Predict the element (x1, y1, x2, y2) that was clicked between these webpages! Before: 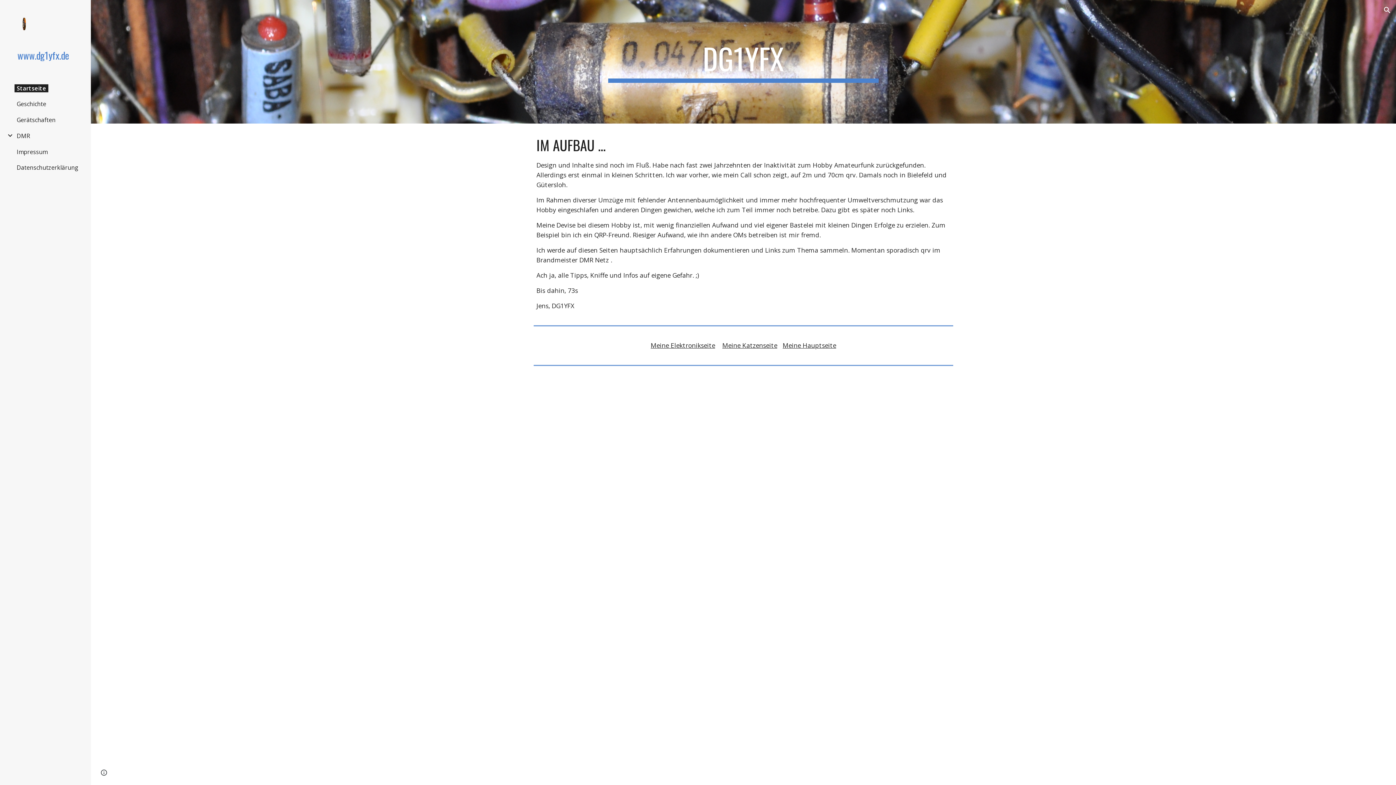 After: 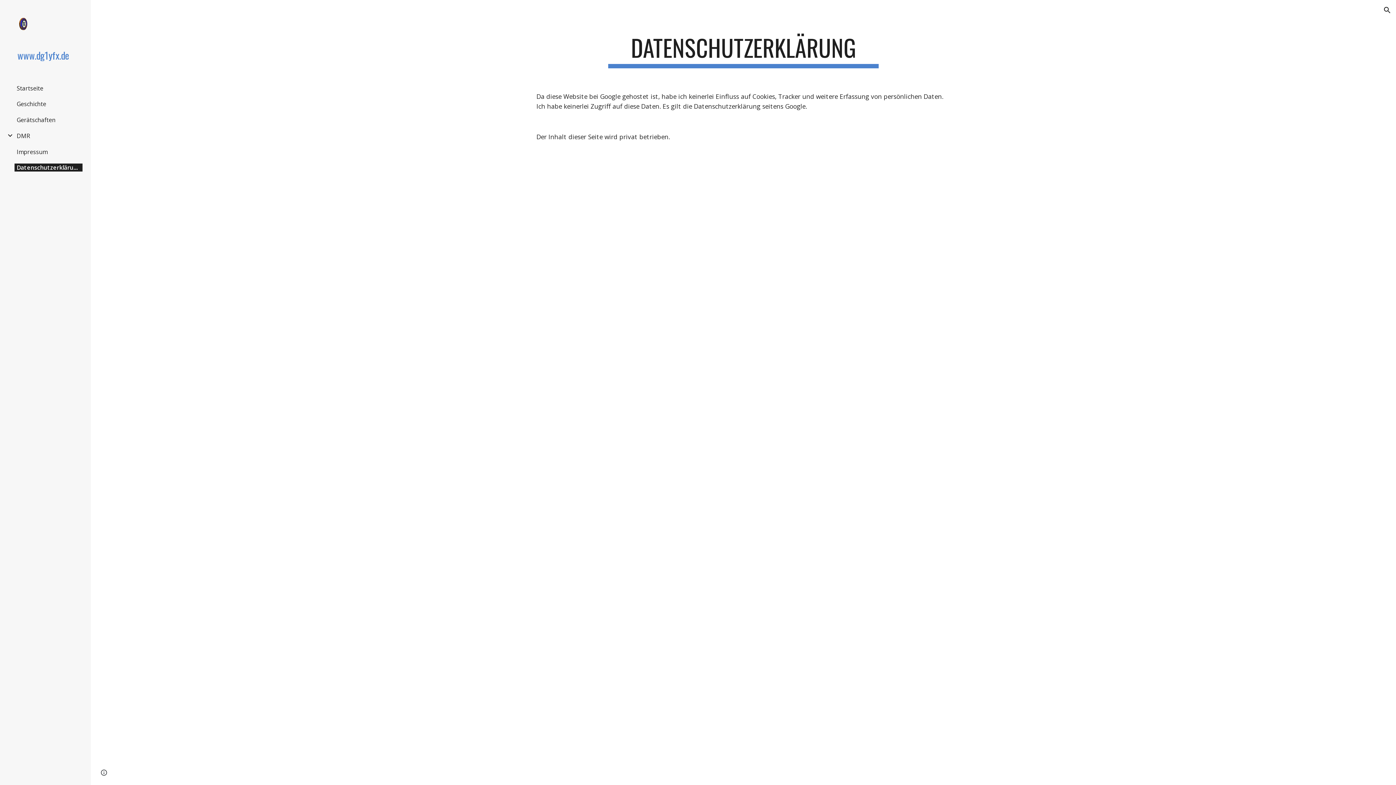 Action: label: Datenschutzerklärung bbox: (14, 163, 80, 171)